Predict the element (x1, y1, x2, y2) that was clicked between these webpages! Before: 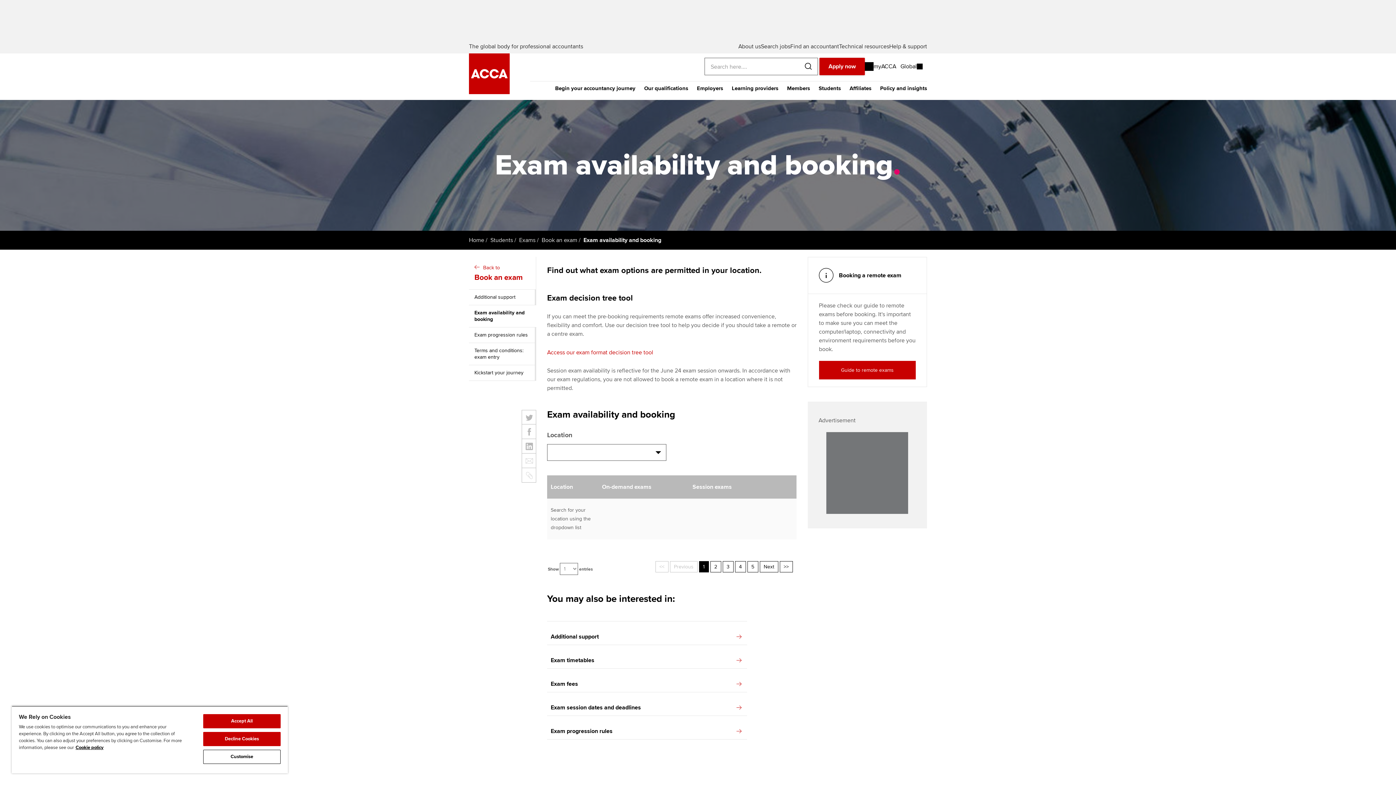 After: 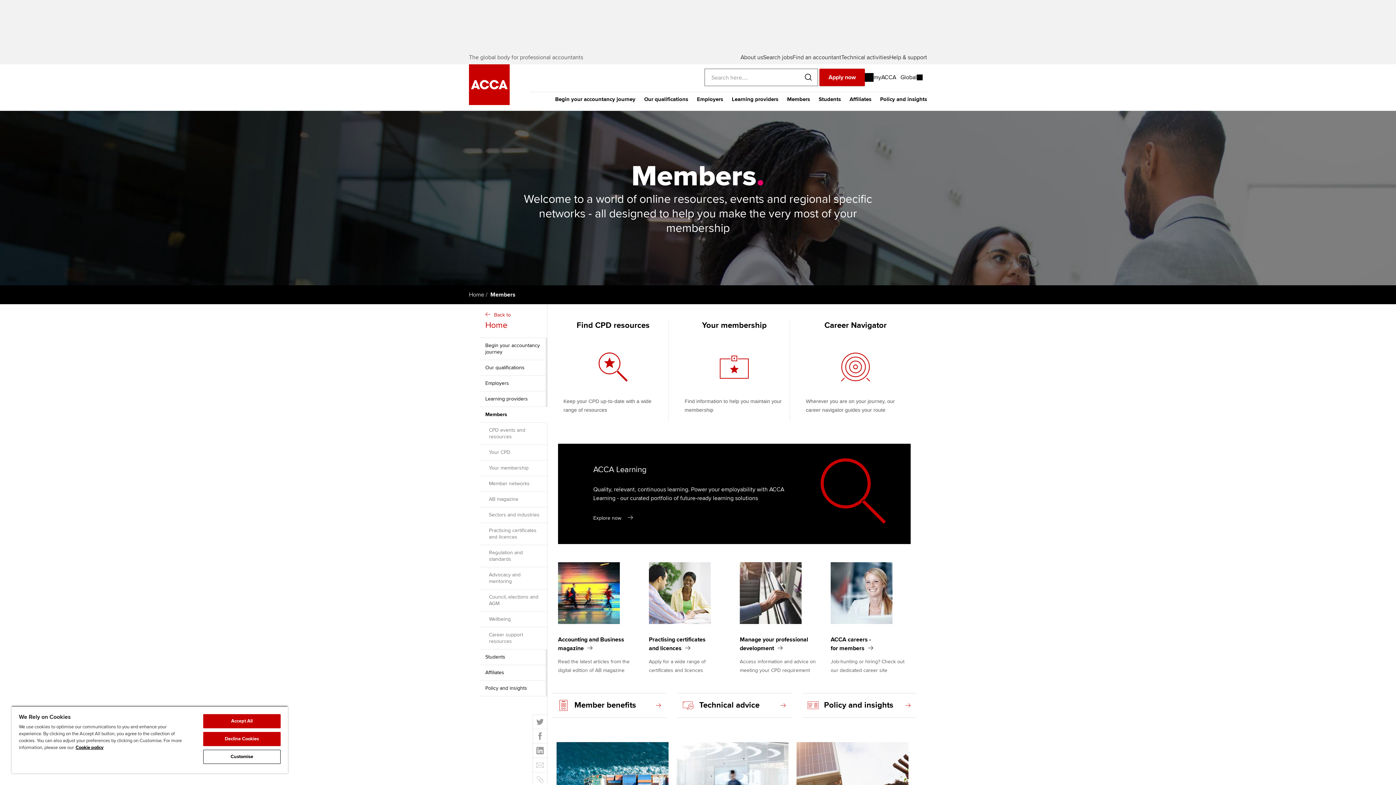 Action: label: Members bbox: (782, 81, 814, 100)